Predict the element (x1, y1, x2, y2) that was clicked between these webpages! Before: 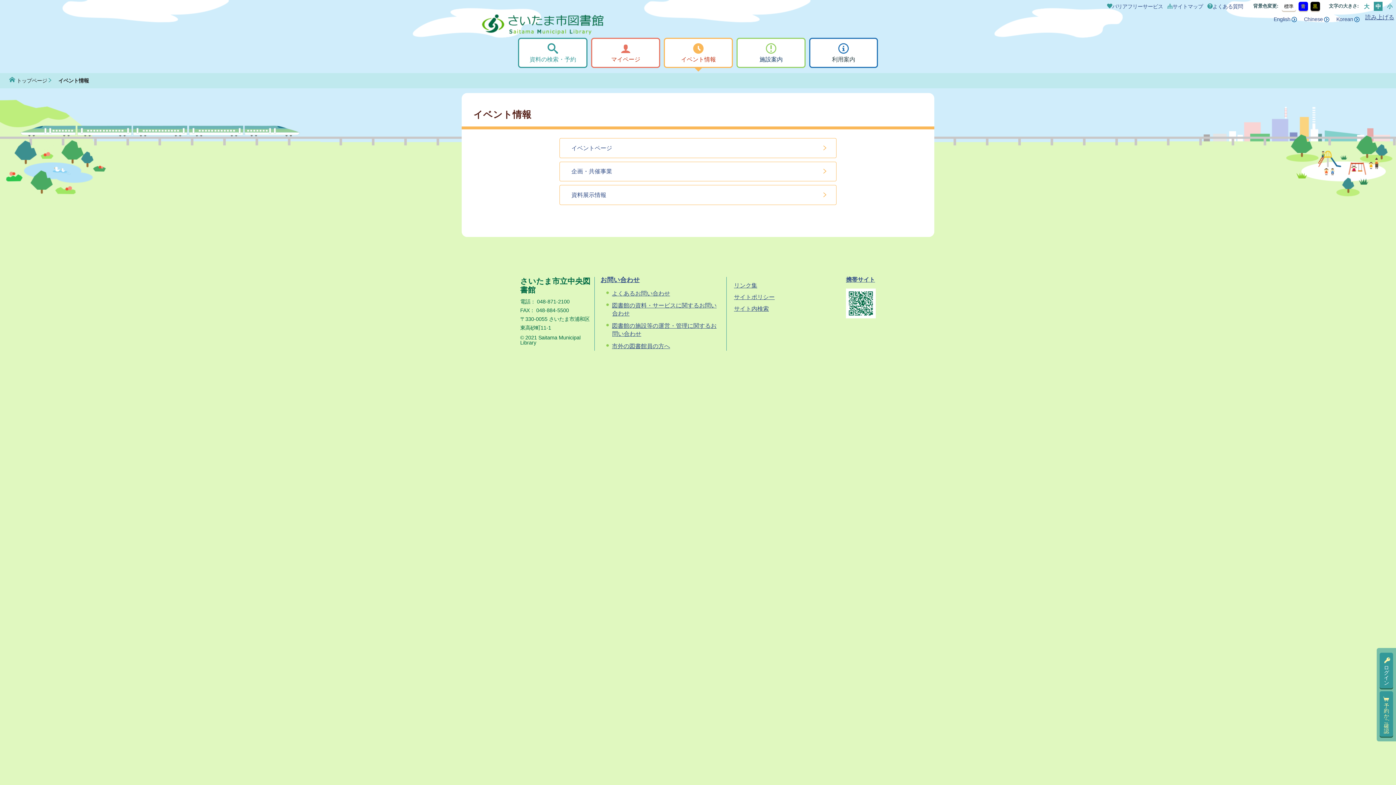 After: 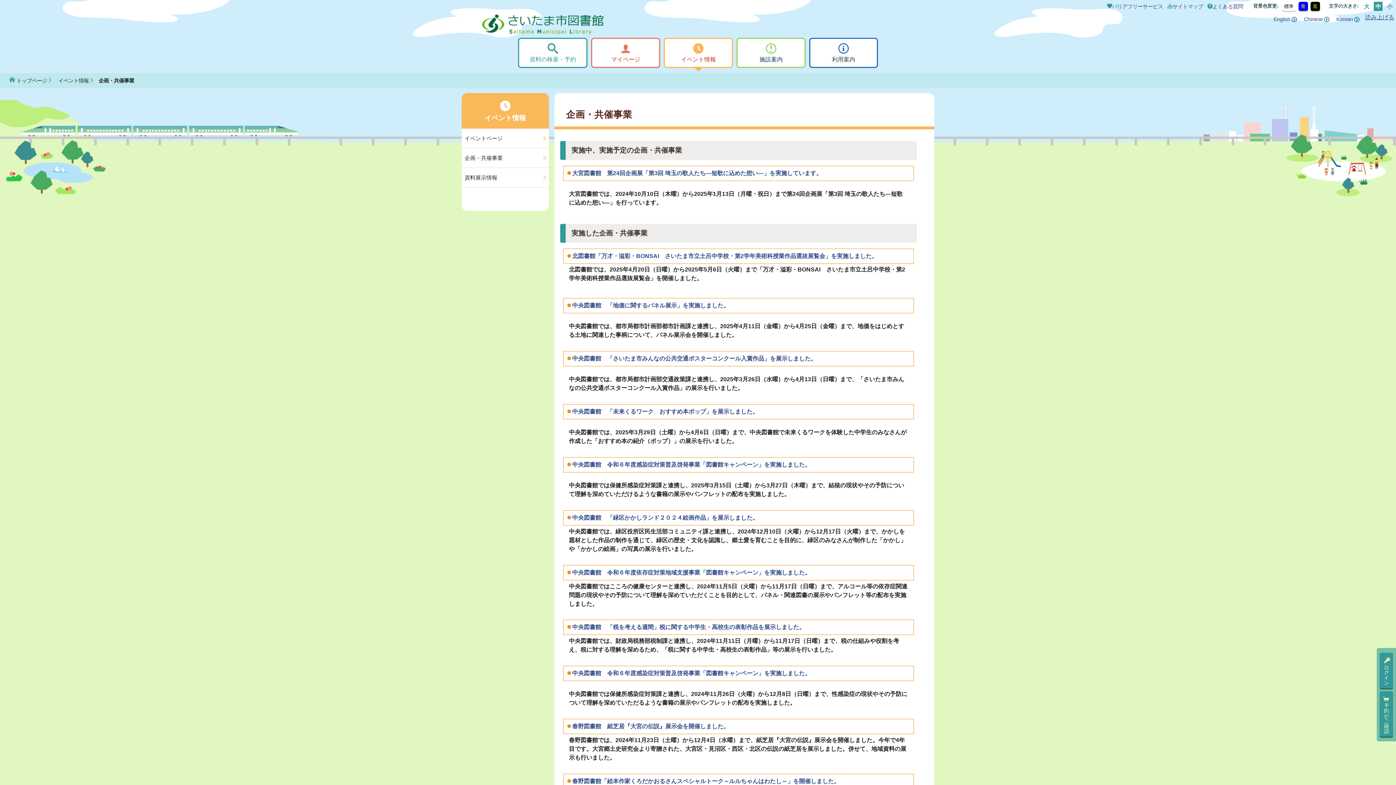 Action: label: 企画・共催事業 bbox: (559, 161, 836, 181)